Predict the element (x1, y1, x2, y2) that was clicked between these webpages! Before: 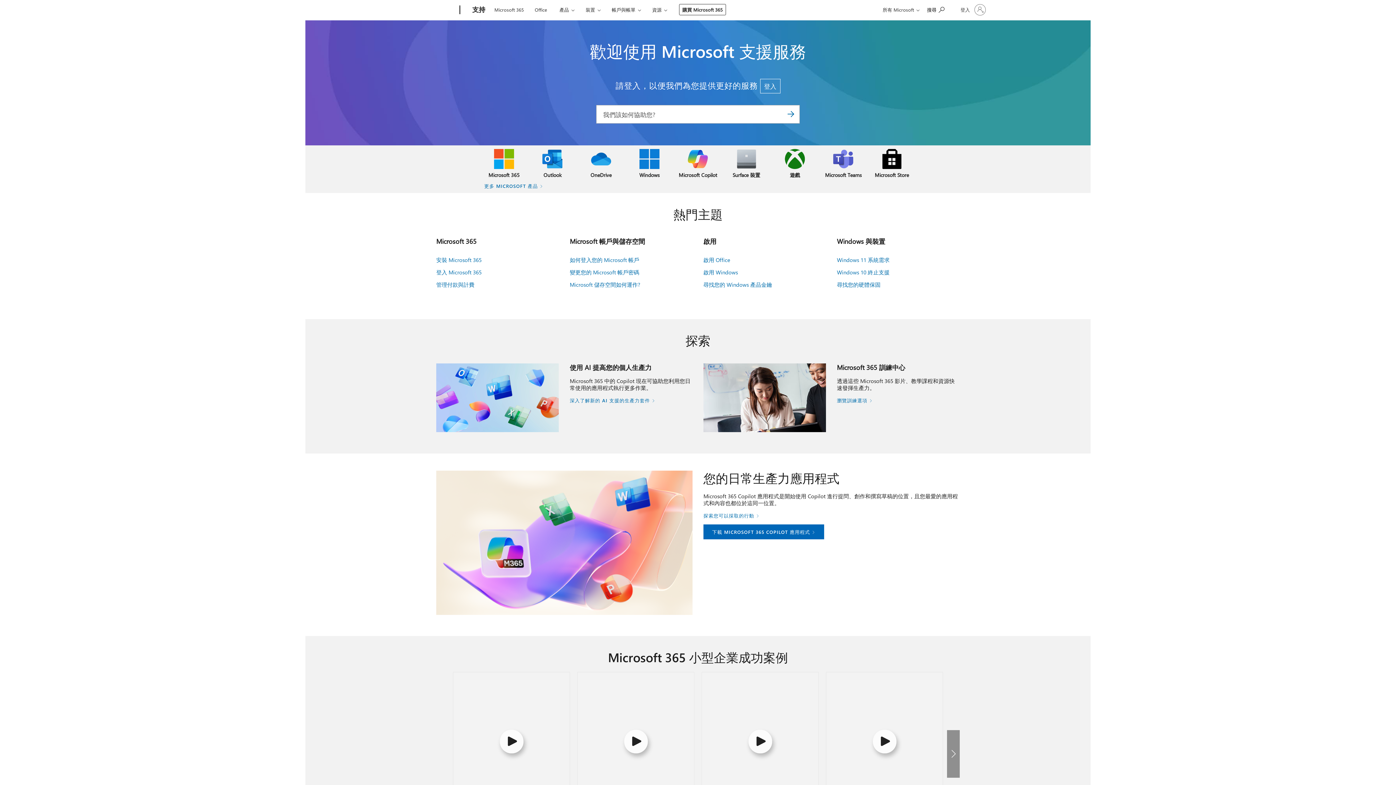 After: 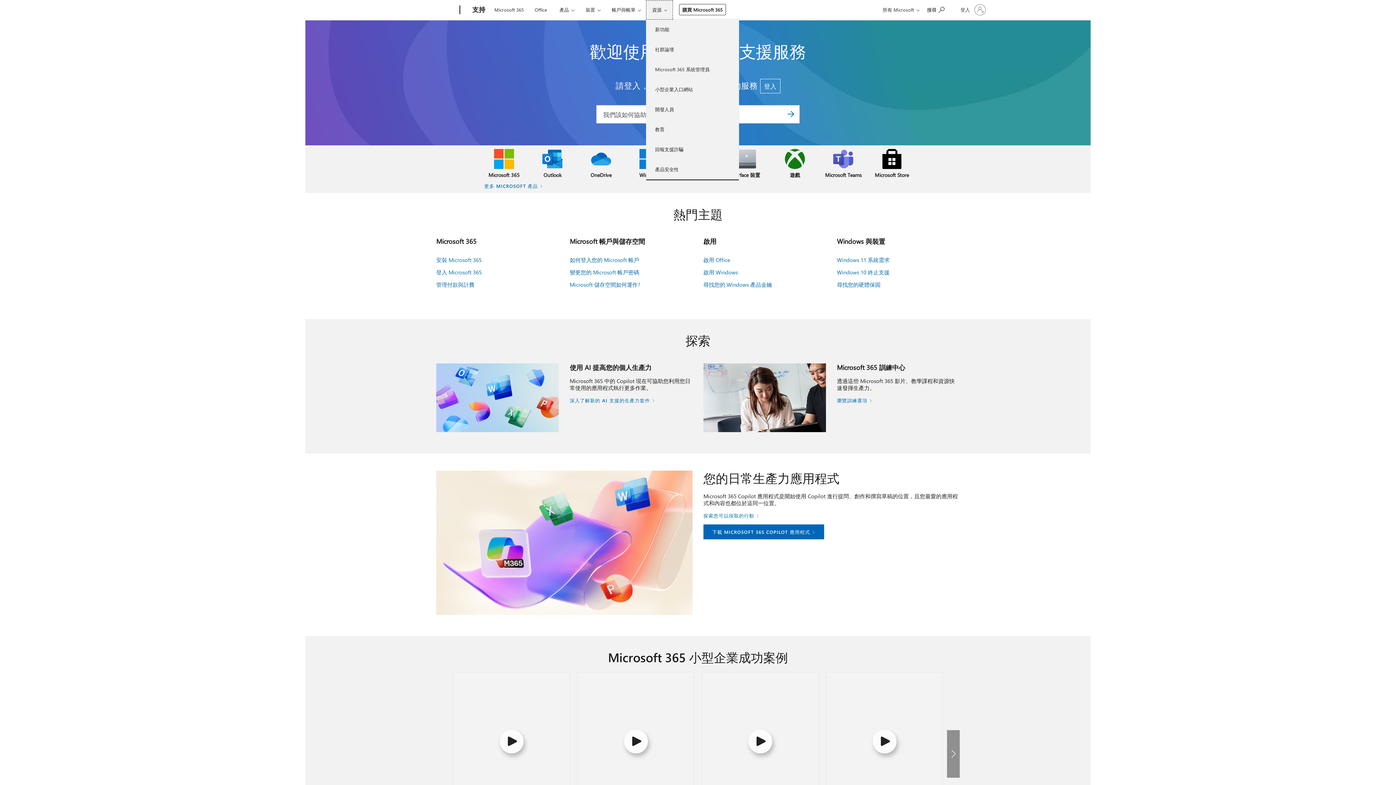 Action: label: 資源 bbox: (646, 0, 673, 19)